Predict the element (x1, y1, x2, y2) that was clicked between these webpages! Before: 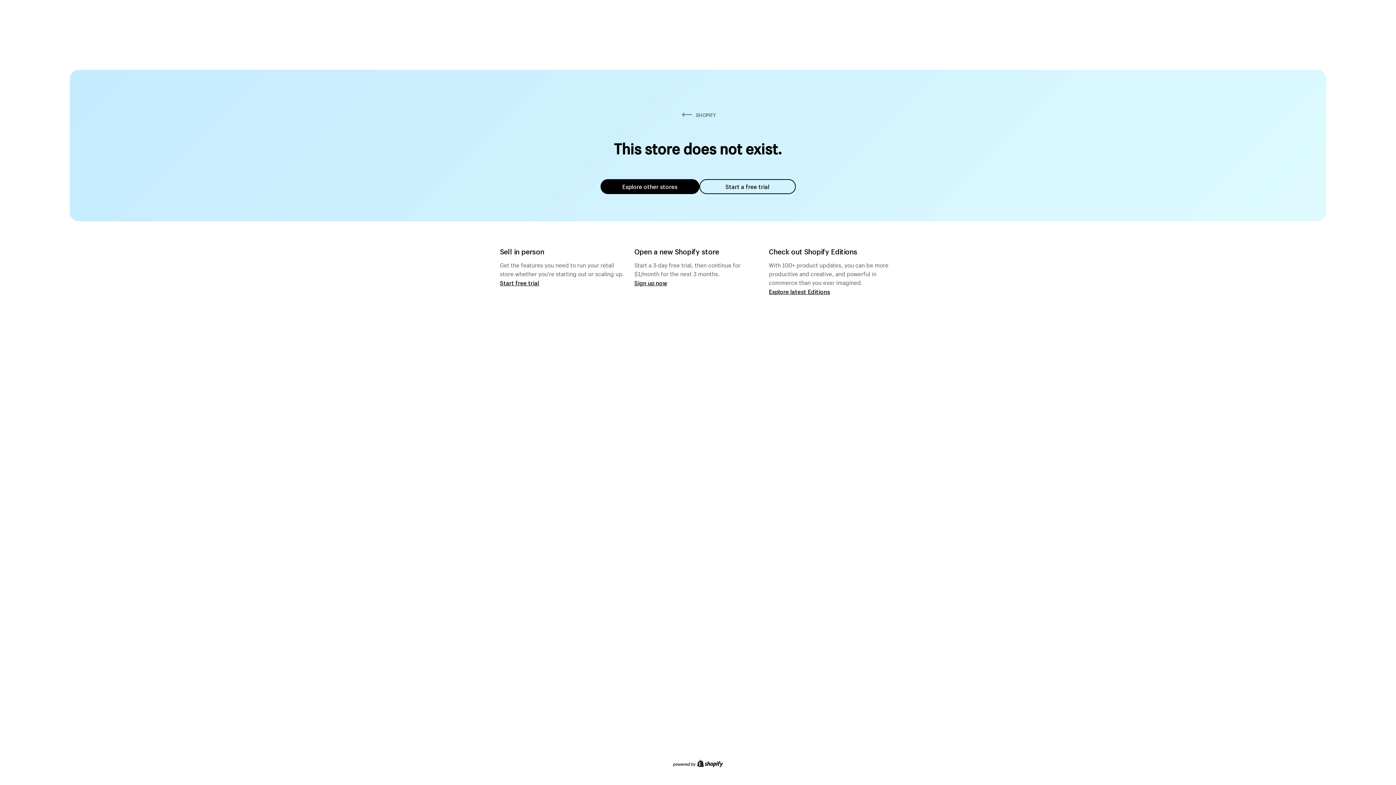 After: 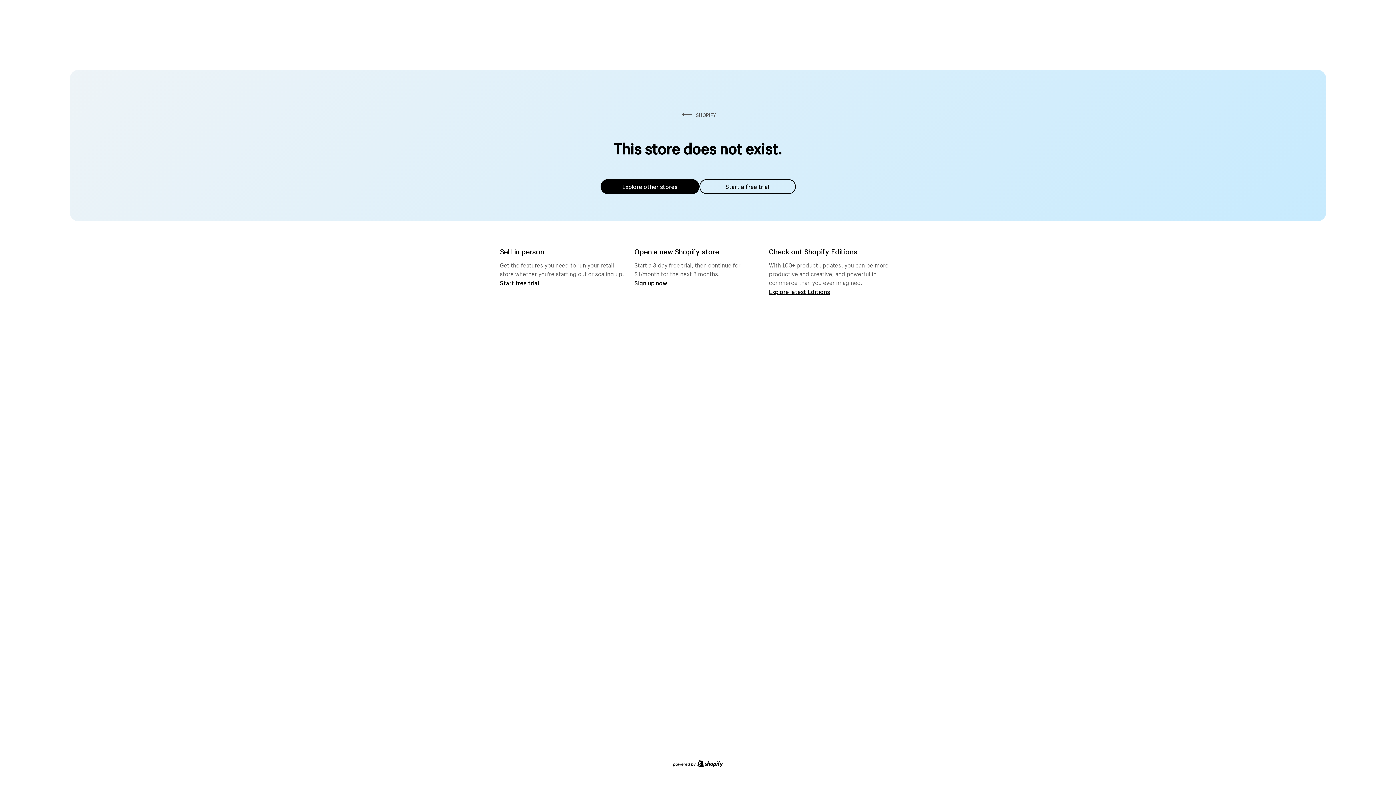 Action: bbox: (600, 179, 699, 194) label: Explore other stores